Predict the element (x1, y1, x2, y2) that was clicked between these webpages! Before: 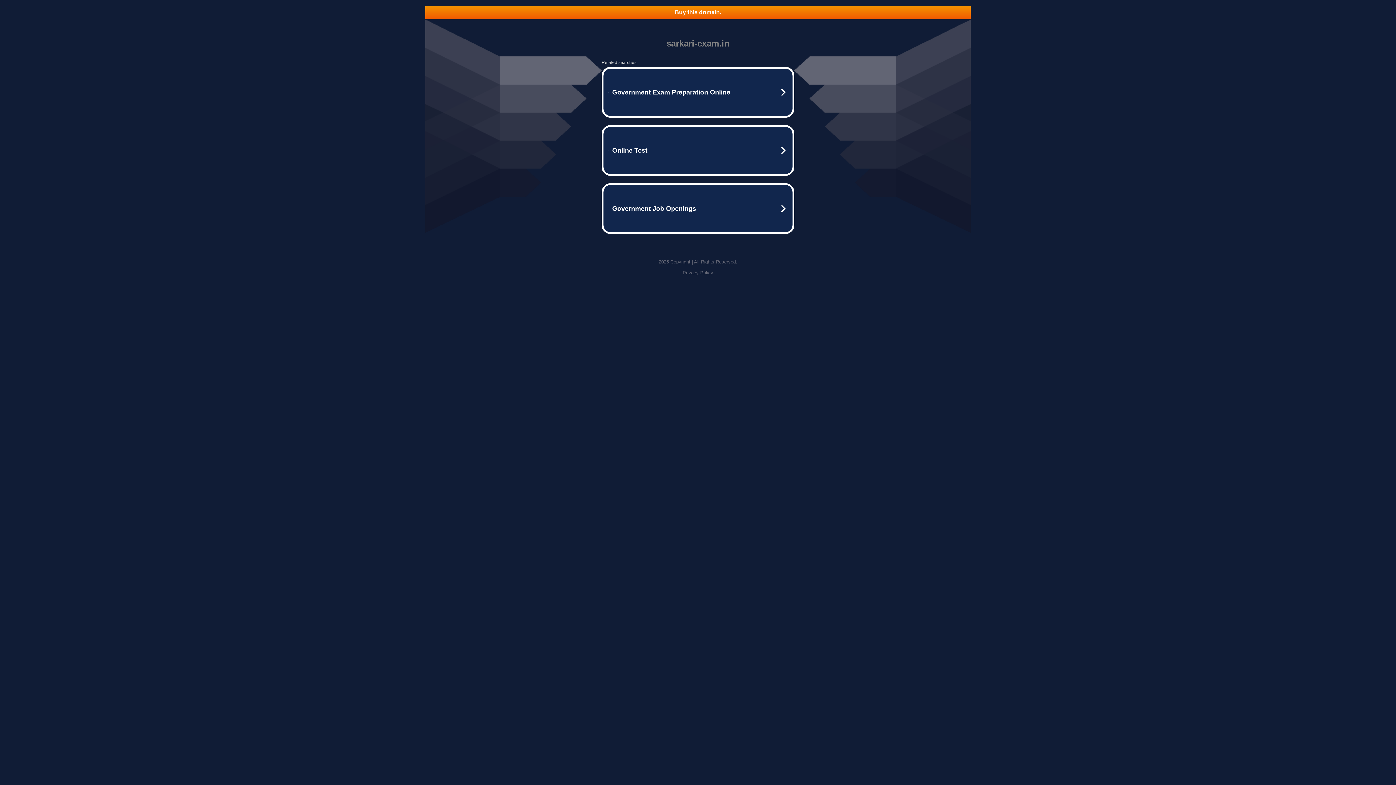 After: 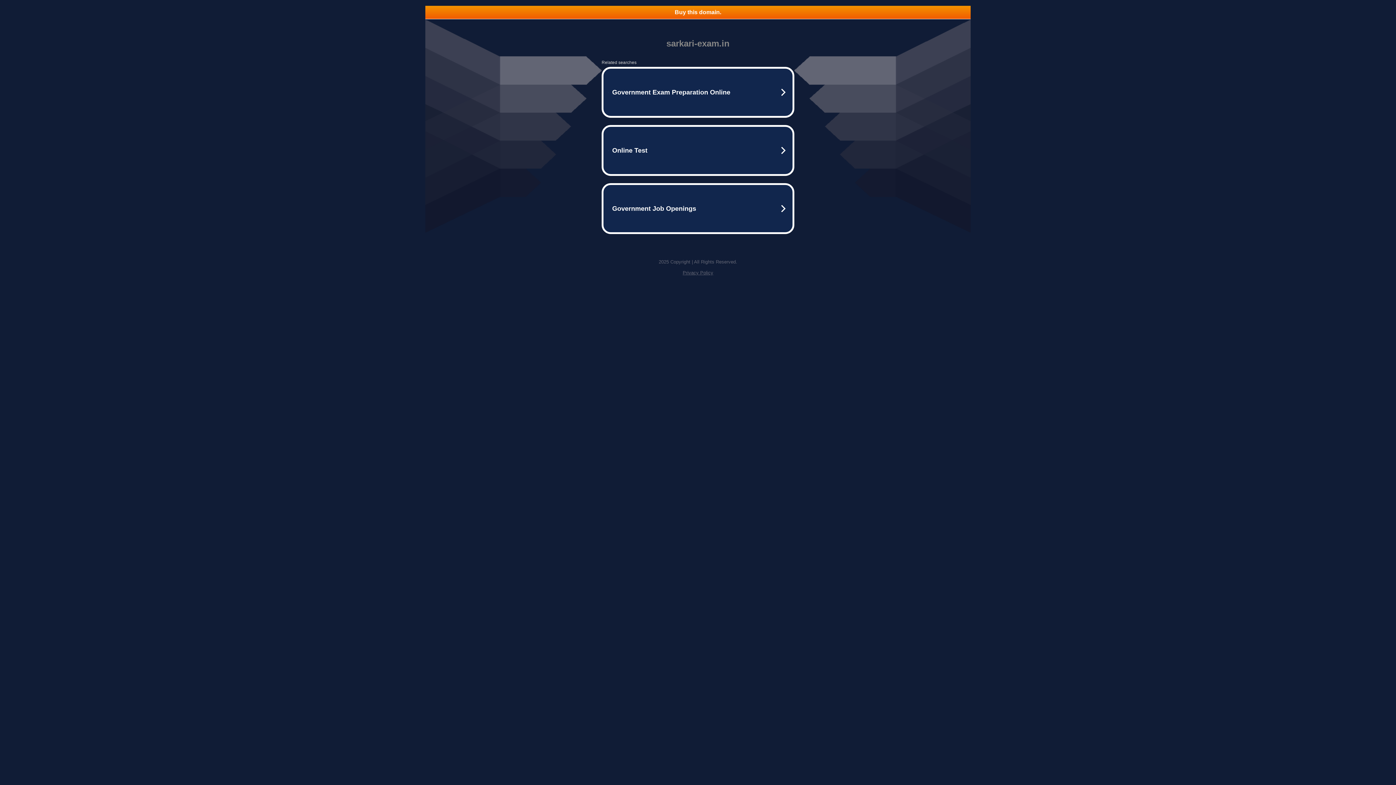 Action: label: Privacy Policy bbox: (682, 270, 713, 275)